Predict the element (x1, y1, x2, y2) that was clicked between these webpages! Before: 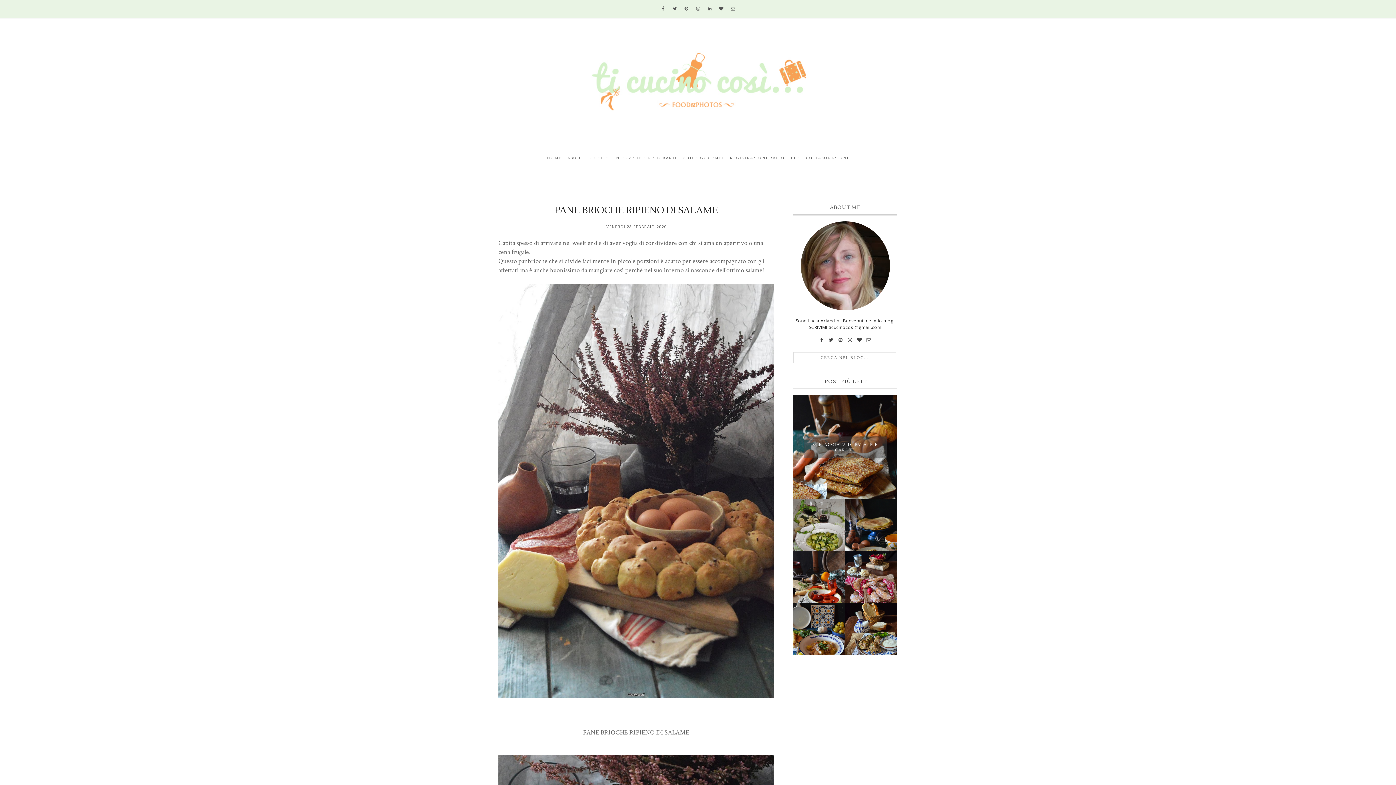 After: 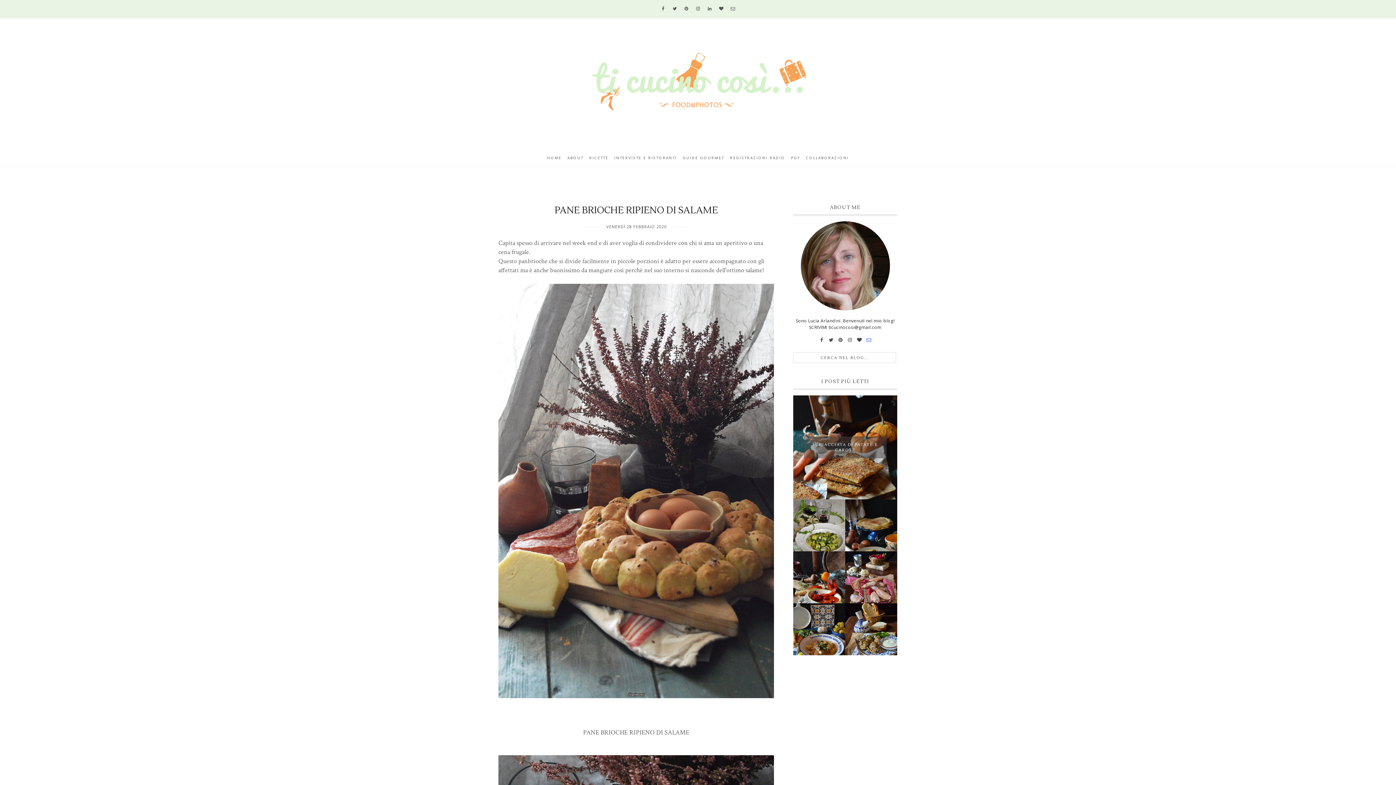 Action: bbox: (865, 335, 872, 346)